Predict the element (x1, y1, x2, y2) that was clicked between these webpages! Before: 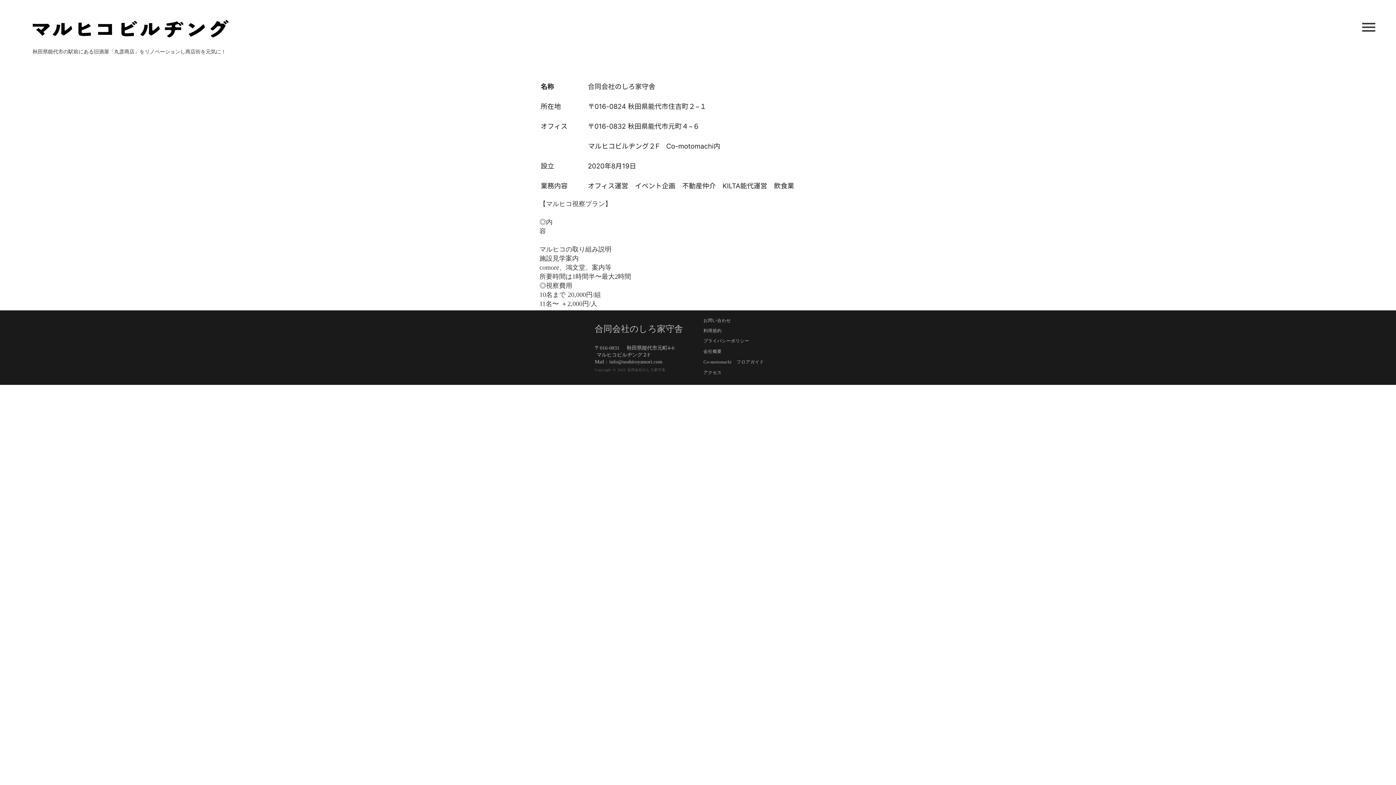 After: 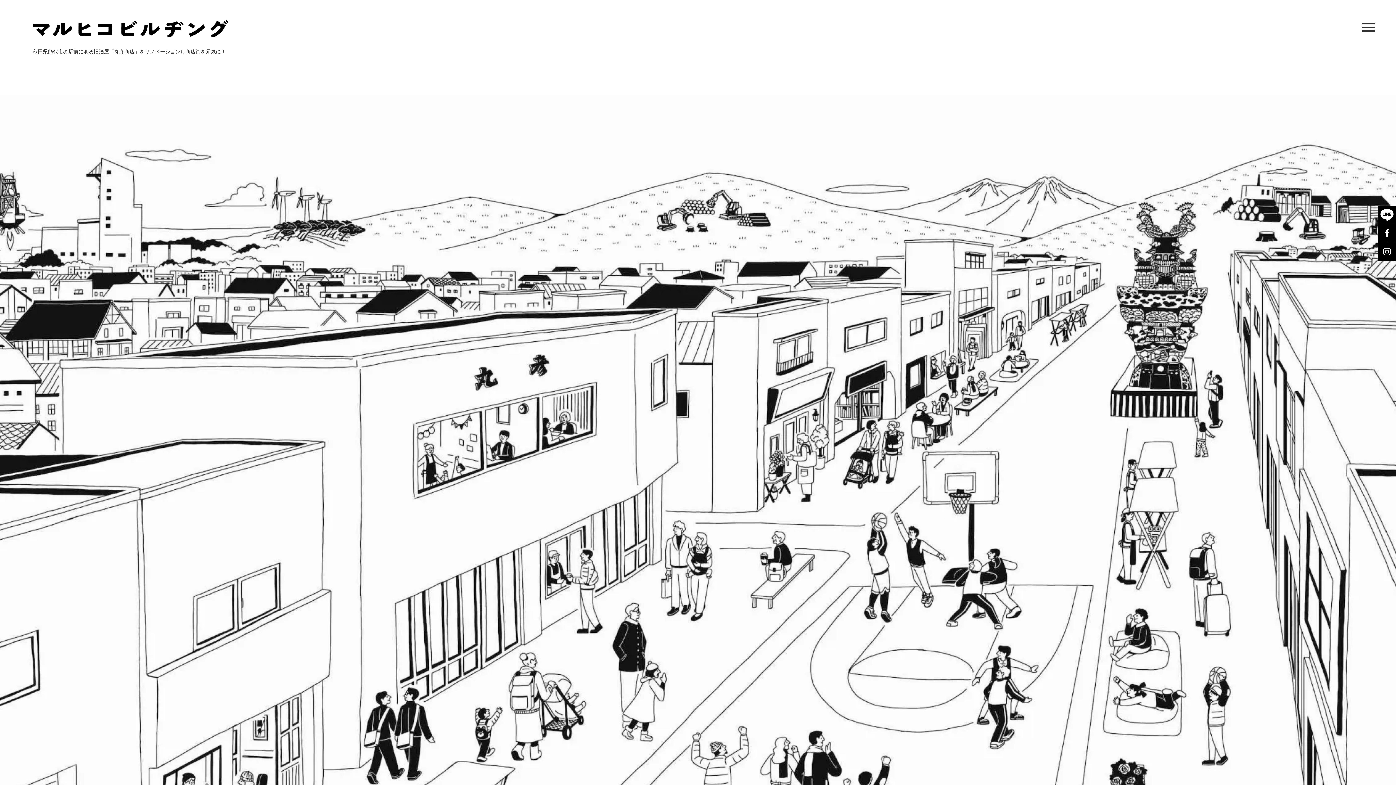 Action: bbox: (594, 324, 683, 333) label: 合同会社のしろ家守舎